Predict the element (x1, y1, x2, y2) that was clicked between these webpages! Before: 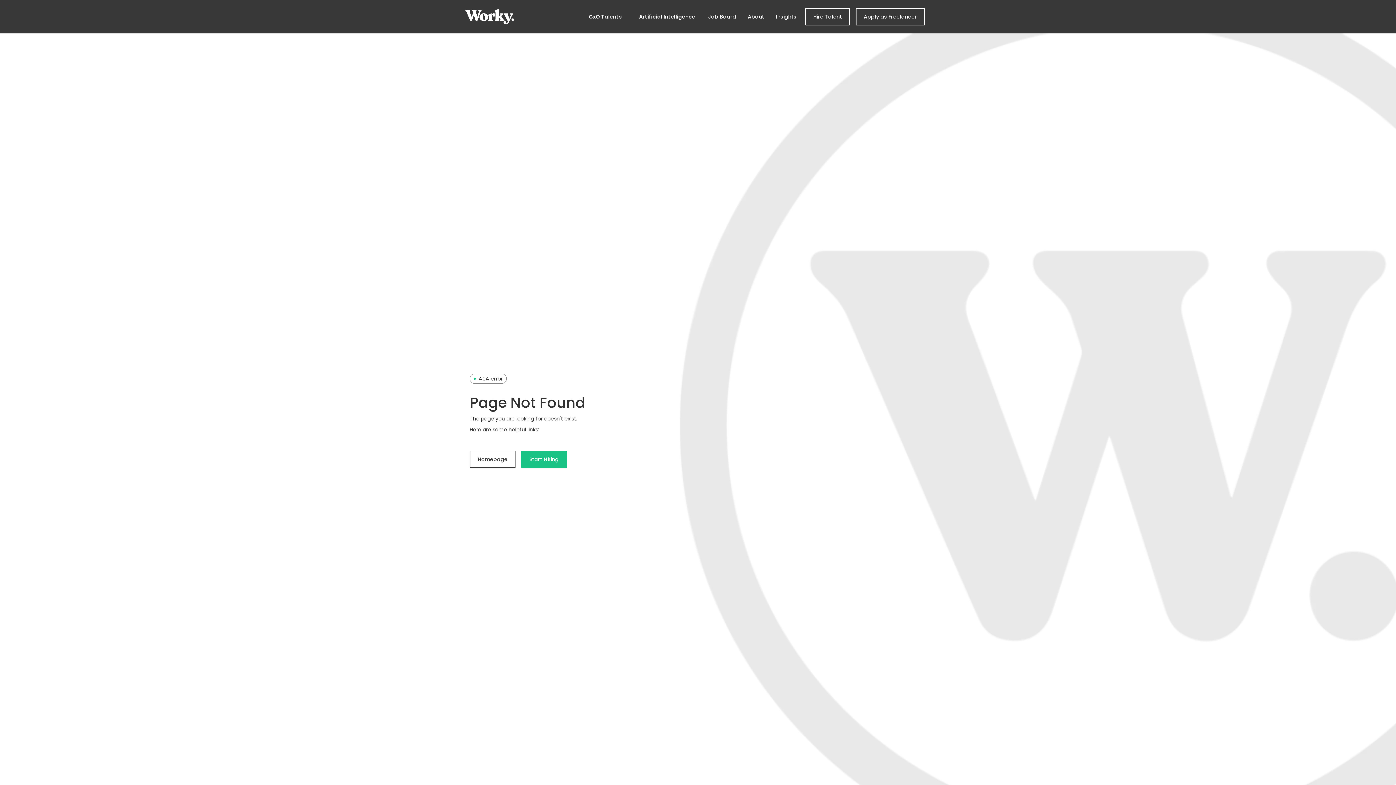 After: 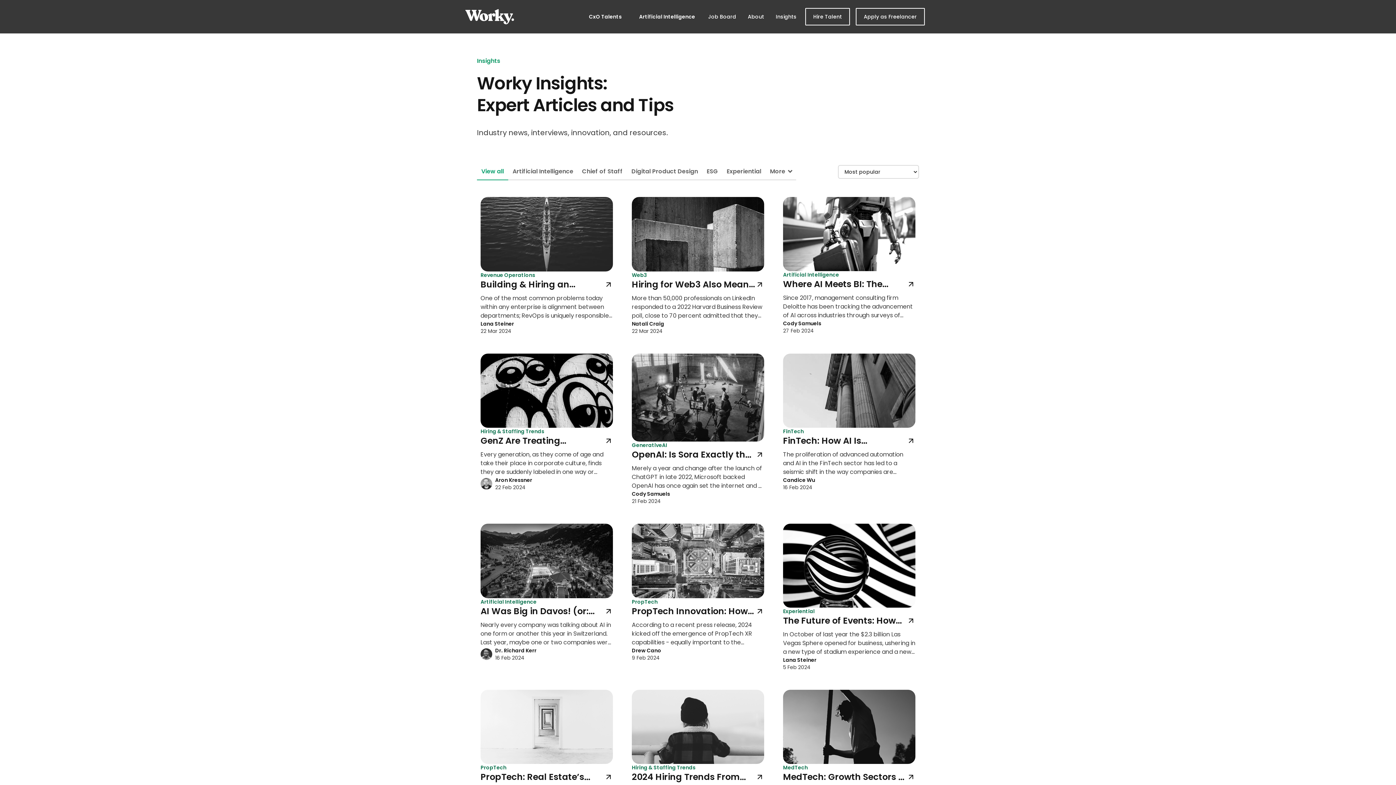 Action: label: worky Insights bbox: (773, 8, 799, 25)